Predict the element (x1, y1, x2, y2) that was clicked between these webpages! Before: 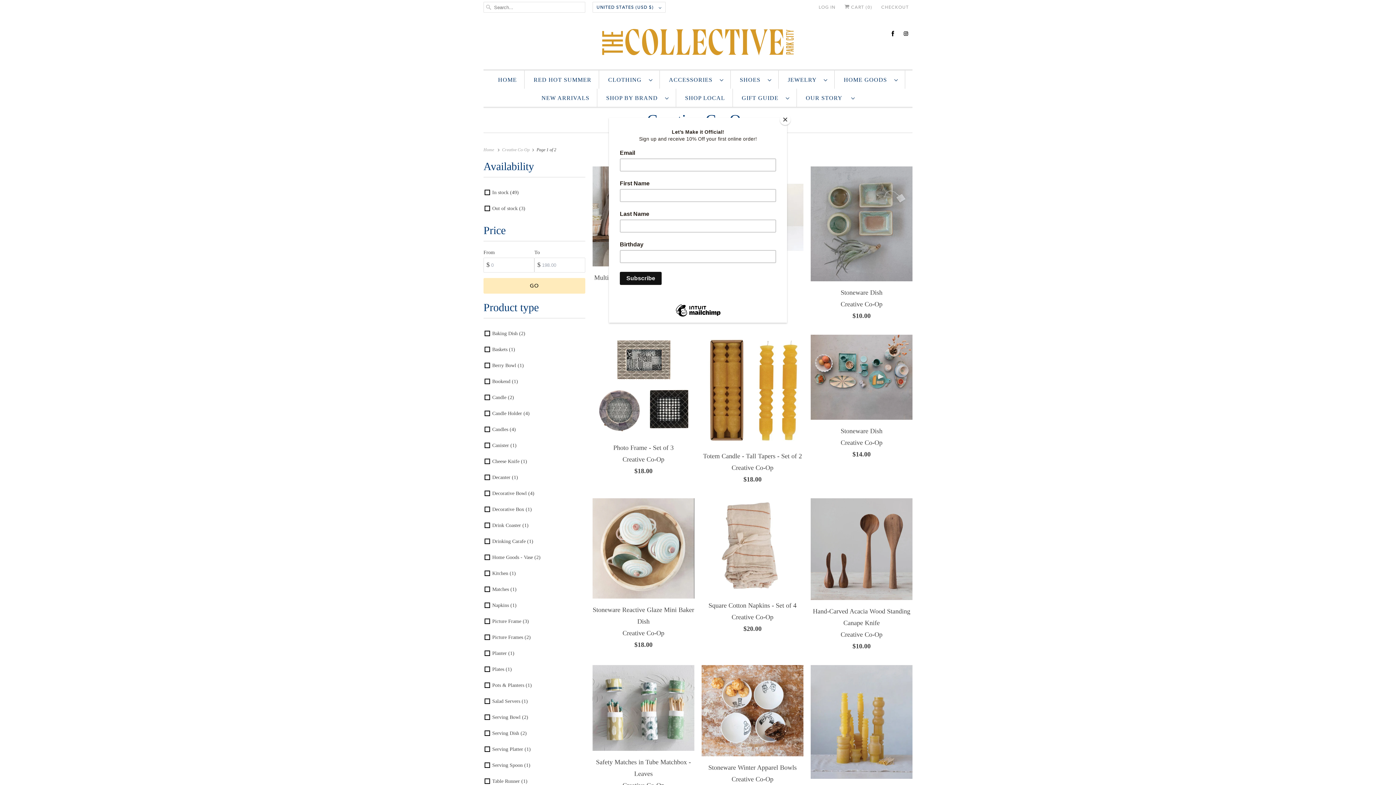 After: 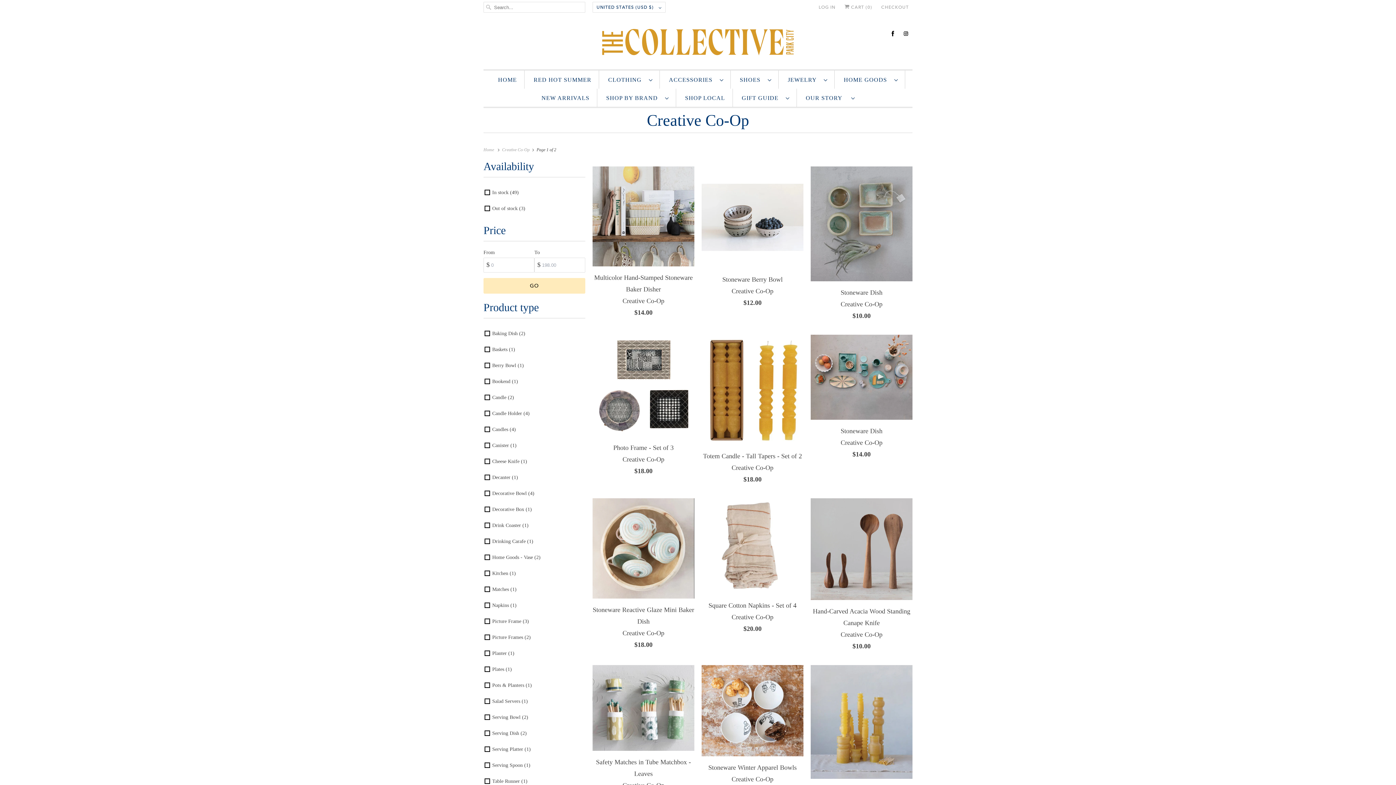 Action: bbox: (780, 114, 790, 125) label: Close